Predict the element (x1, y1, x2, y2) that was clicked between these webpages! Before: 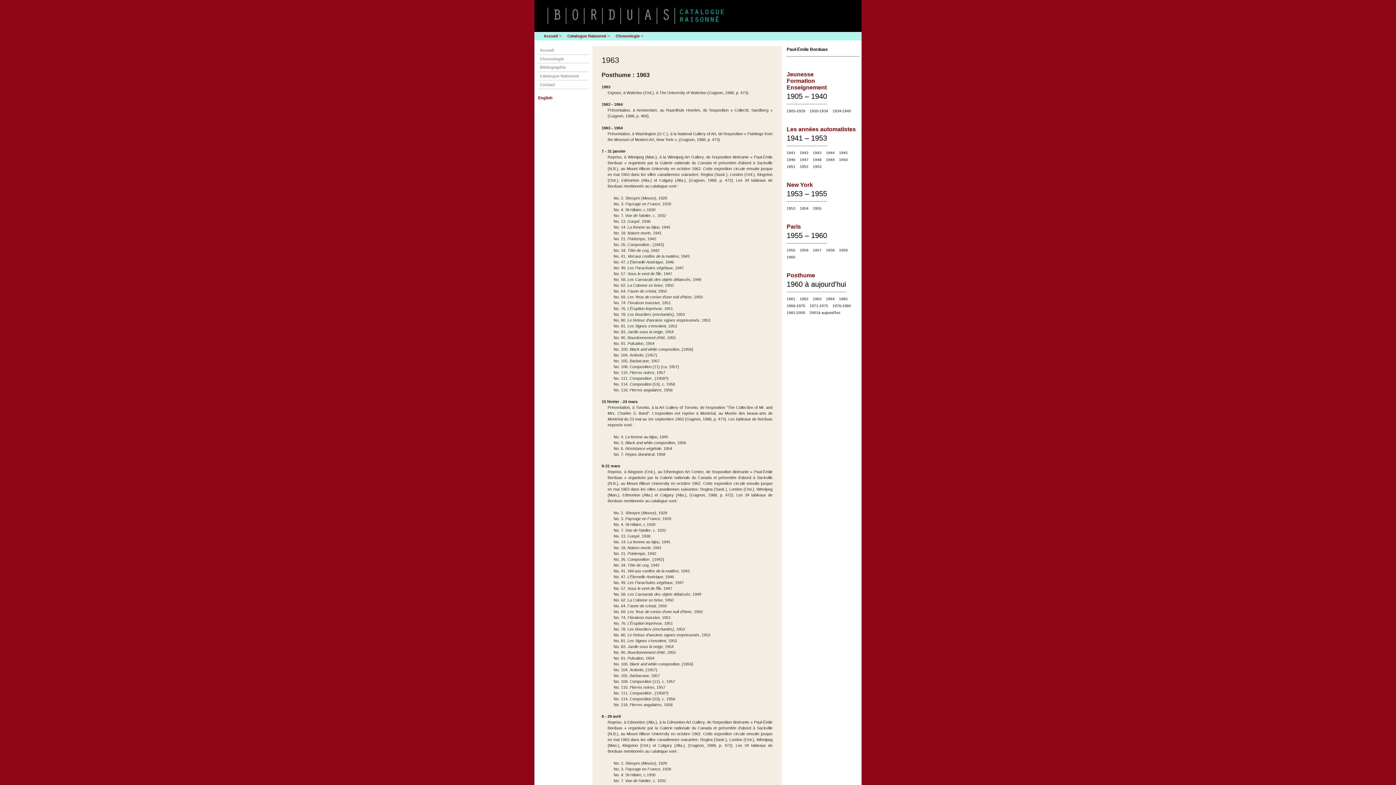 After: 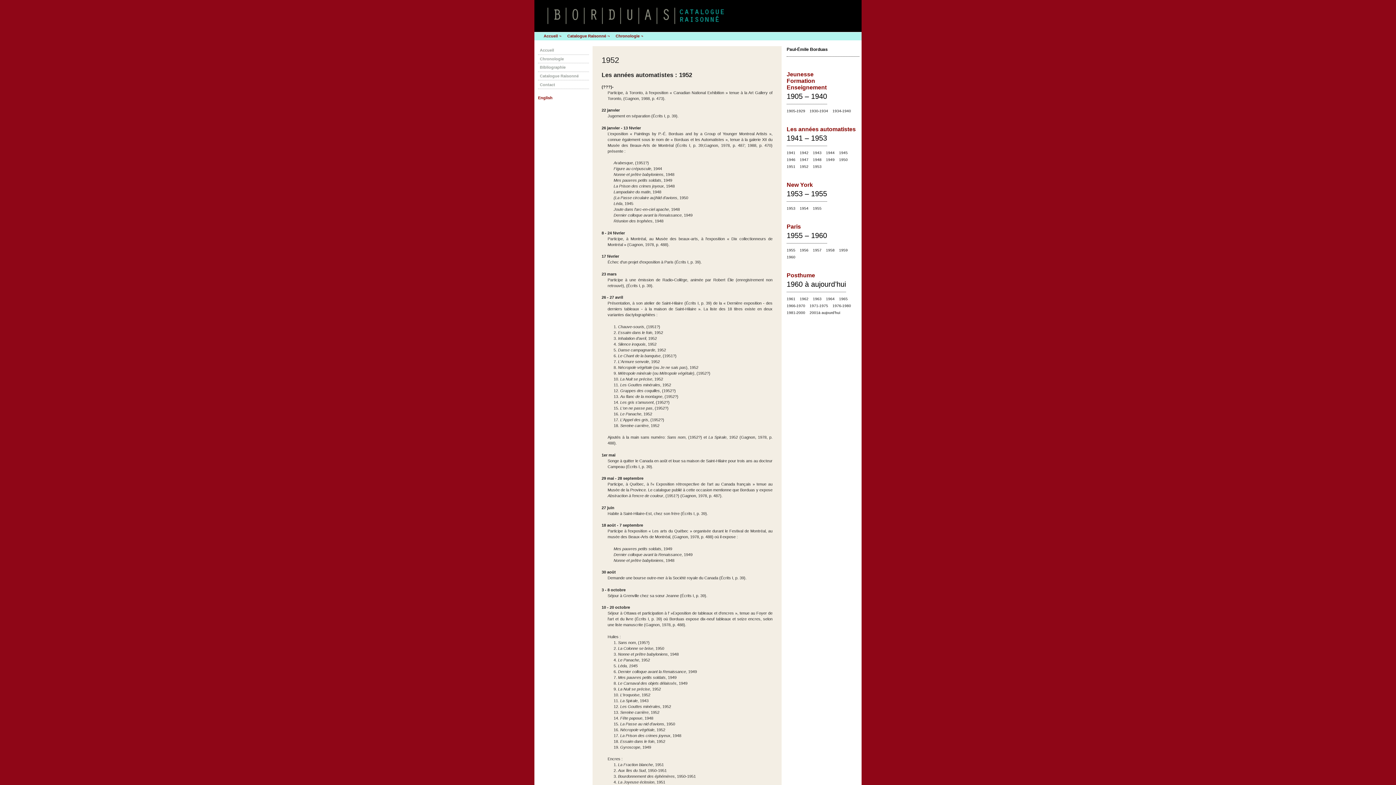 Action: label: 1952 bbox: (800, 164, 808, 170)